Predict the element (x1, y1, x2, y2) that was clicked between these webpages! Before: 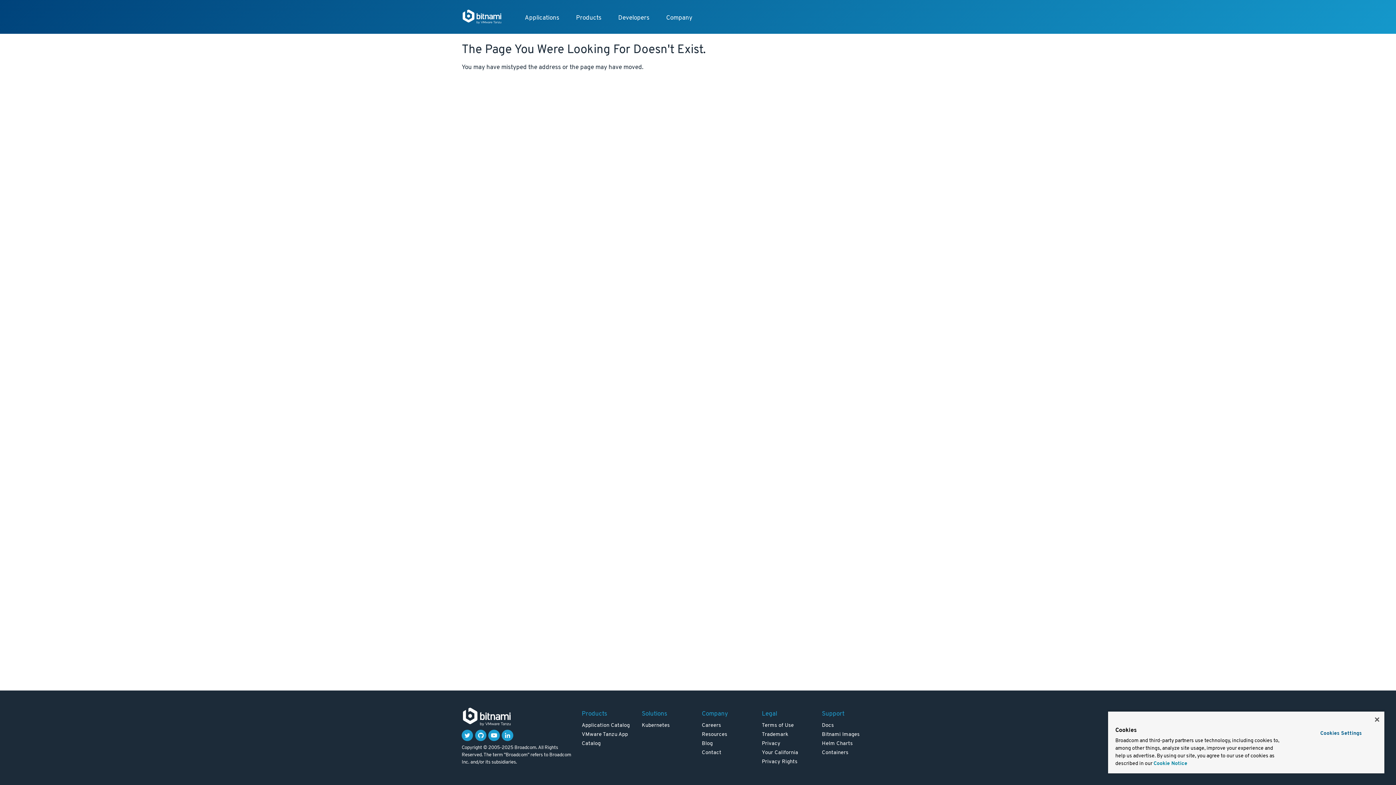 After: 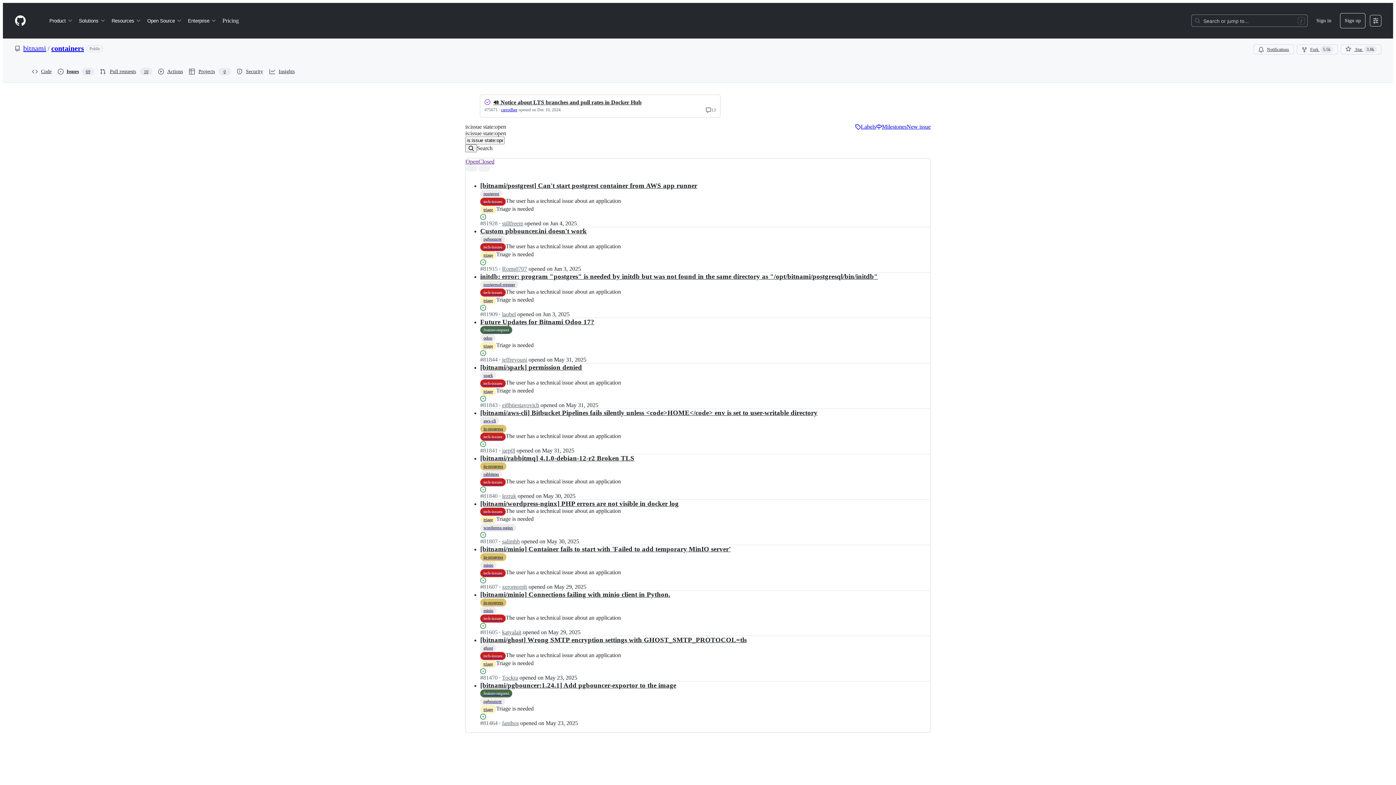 Action: label: Containers bbox: (822, 749, 848, 756)